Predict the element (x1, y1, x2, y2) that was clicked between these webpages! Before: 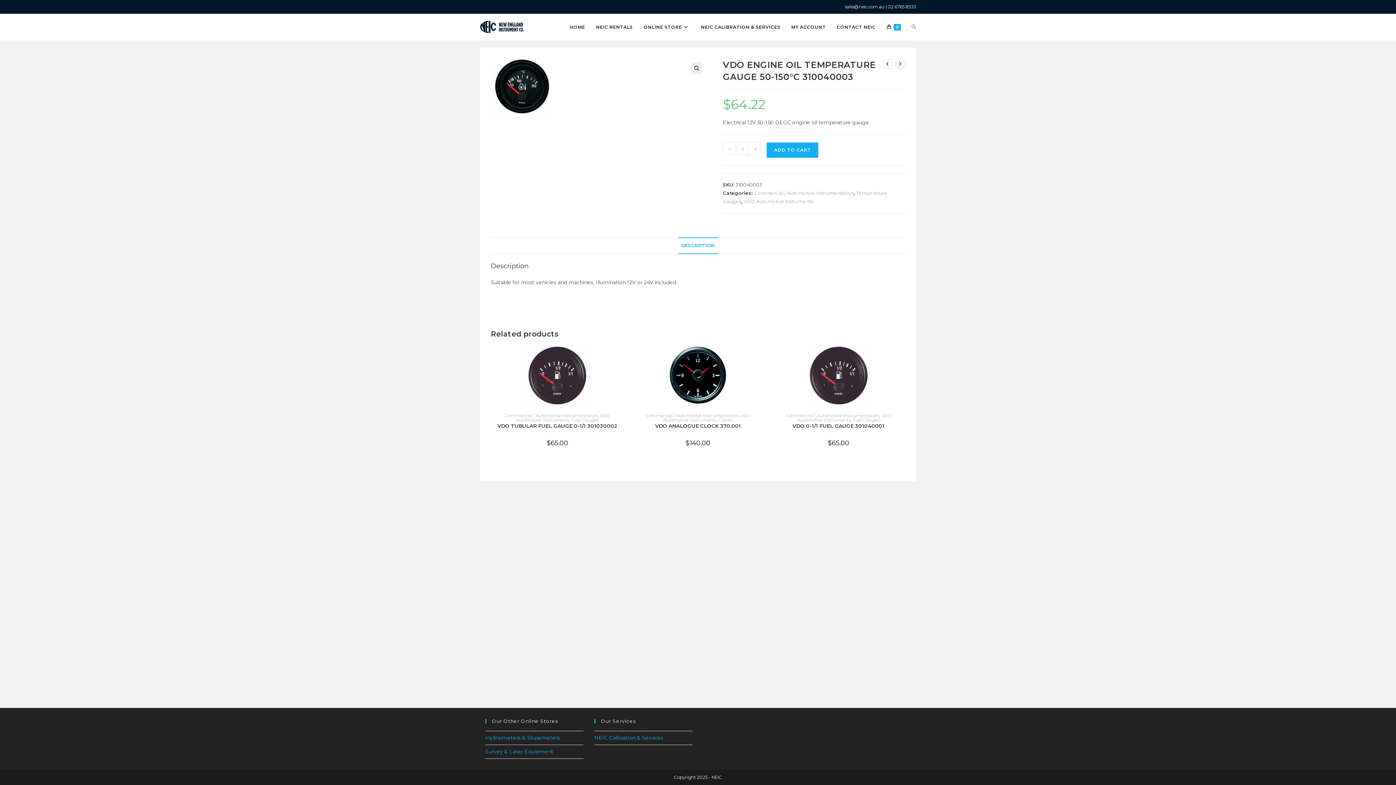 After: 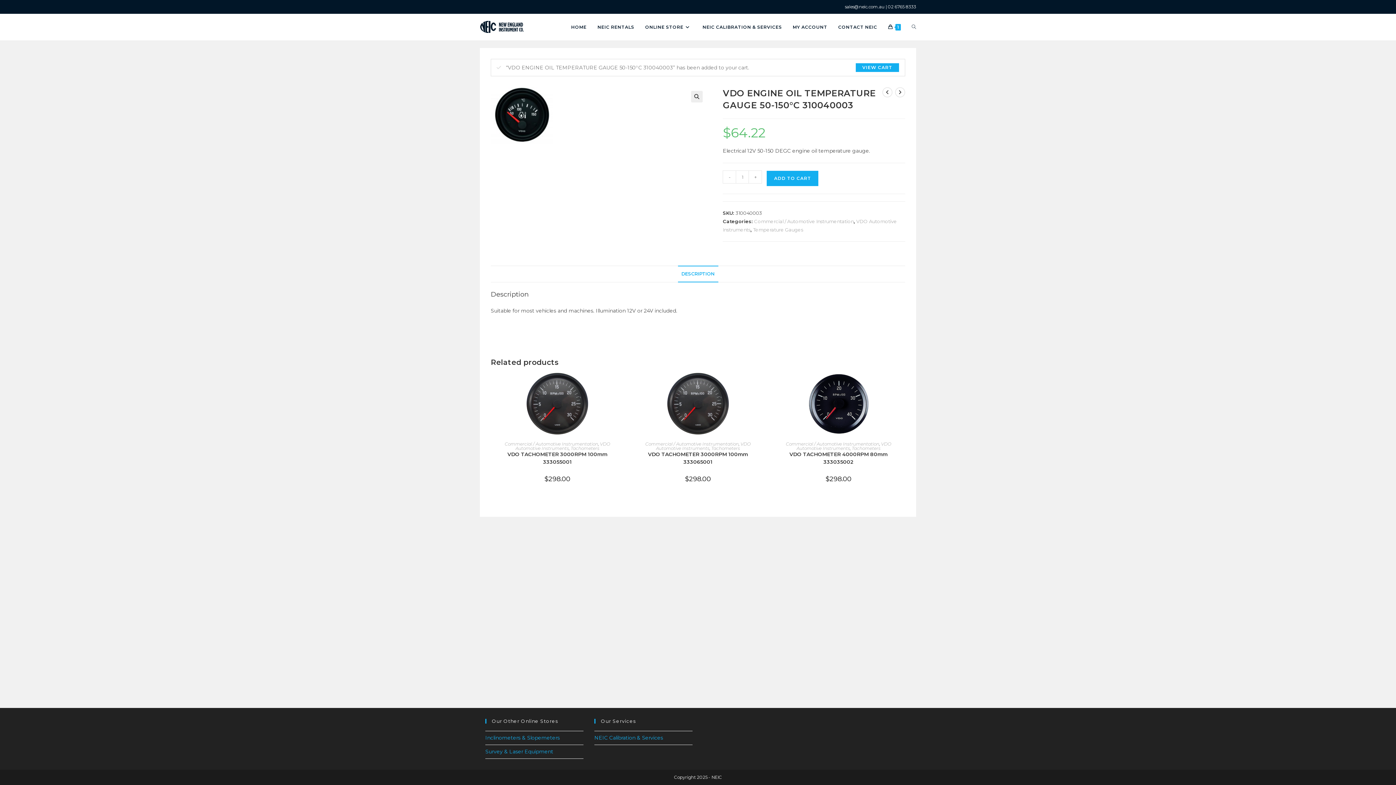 Action: label: ADD TO CART bbox: (766, 142, 819, 158)